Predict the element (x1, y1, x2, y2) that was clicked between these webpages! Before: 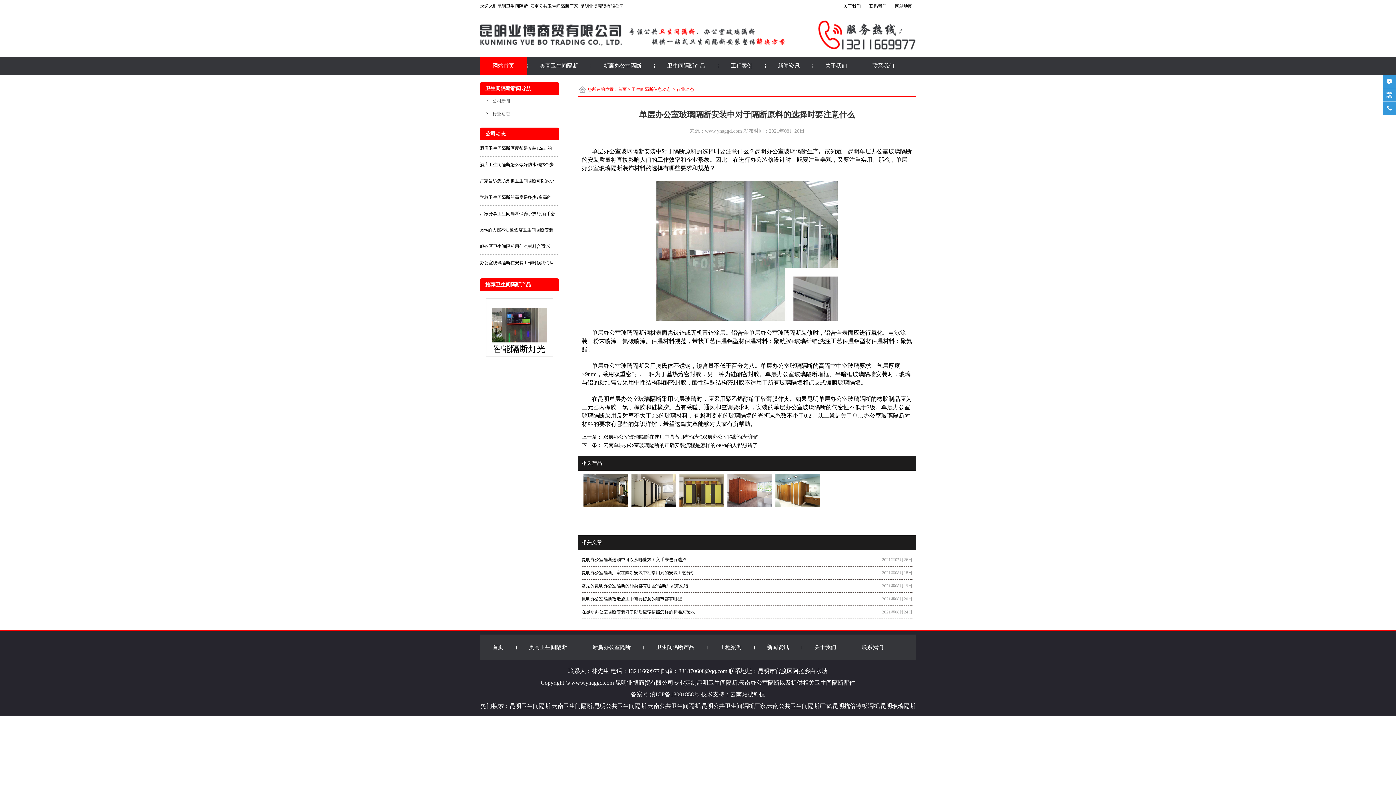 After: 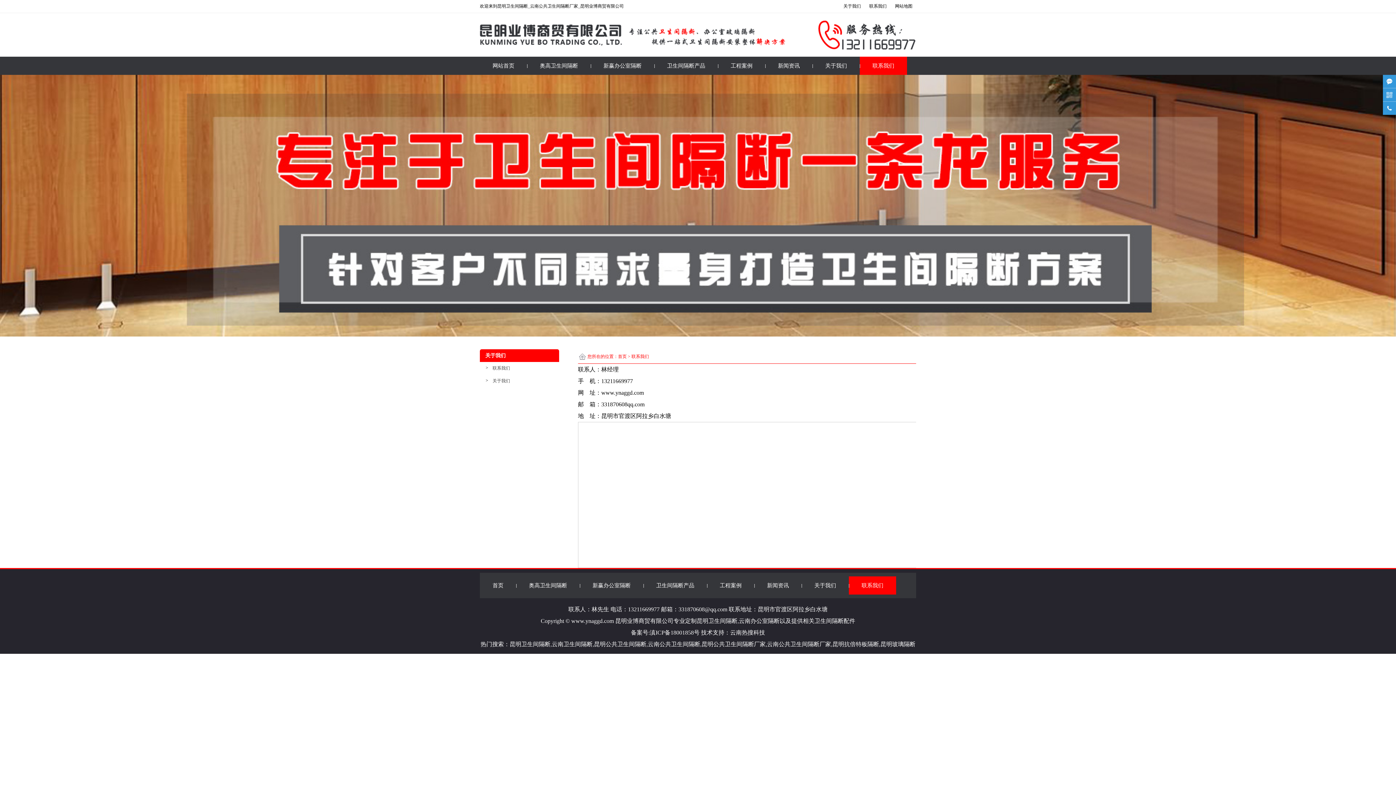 Action: bbox: (767, 703, 831, 709) label: 云南公共卫生间隔断厂家